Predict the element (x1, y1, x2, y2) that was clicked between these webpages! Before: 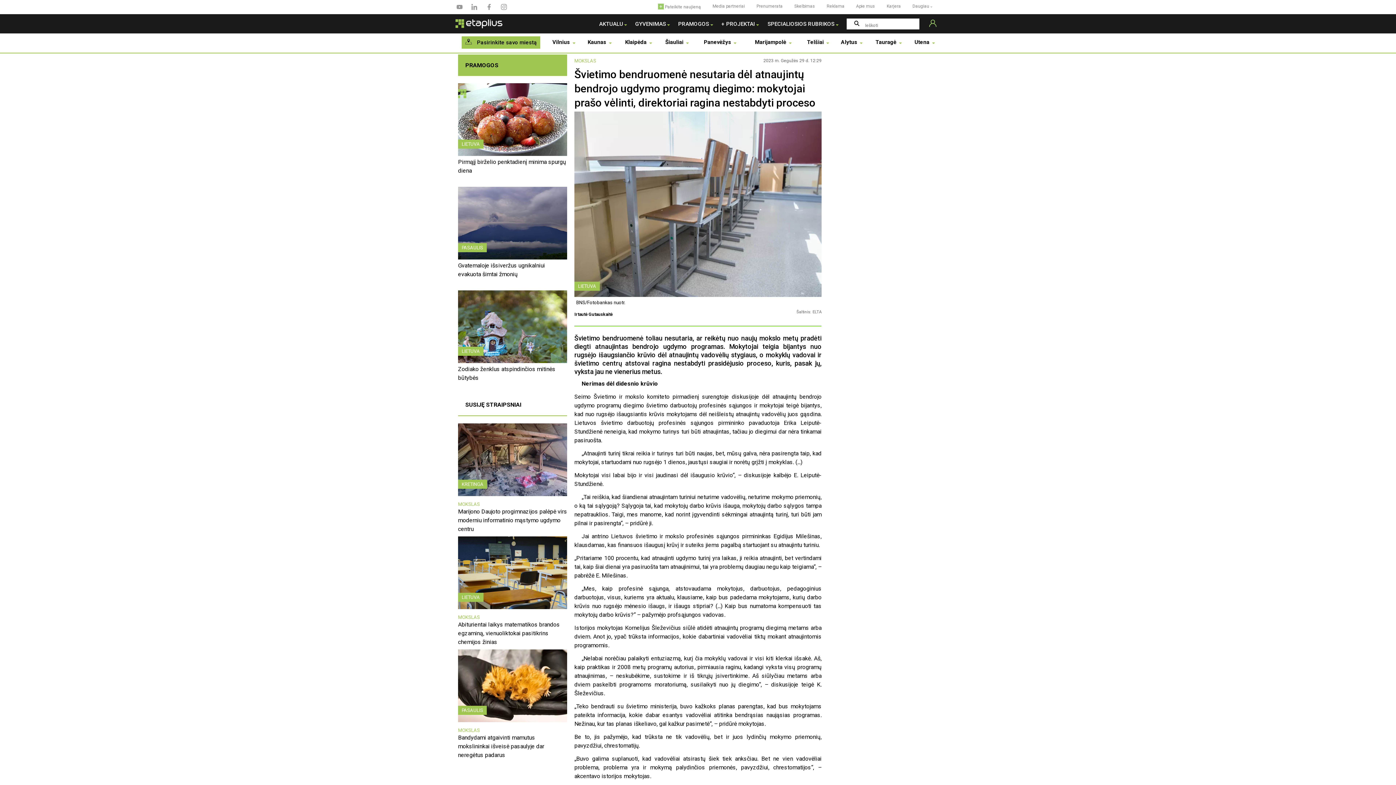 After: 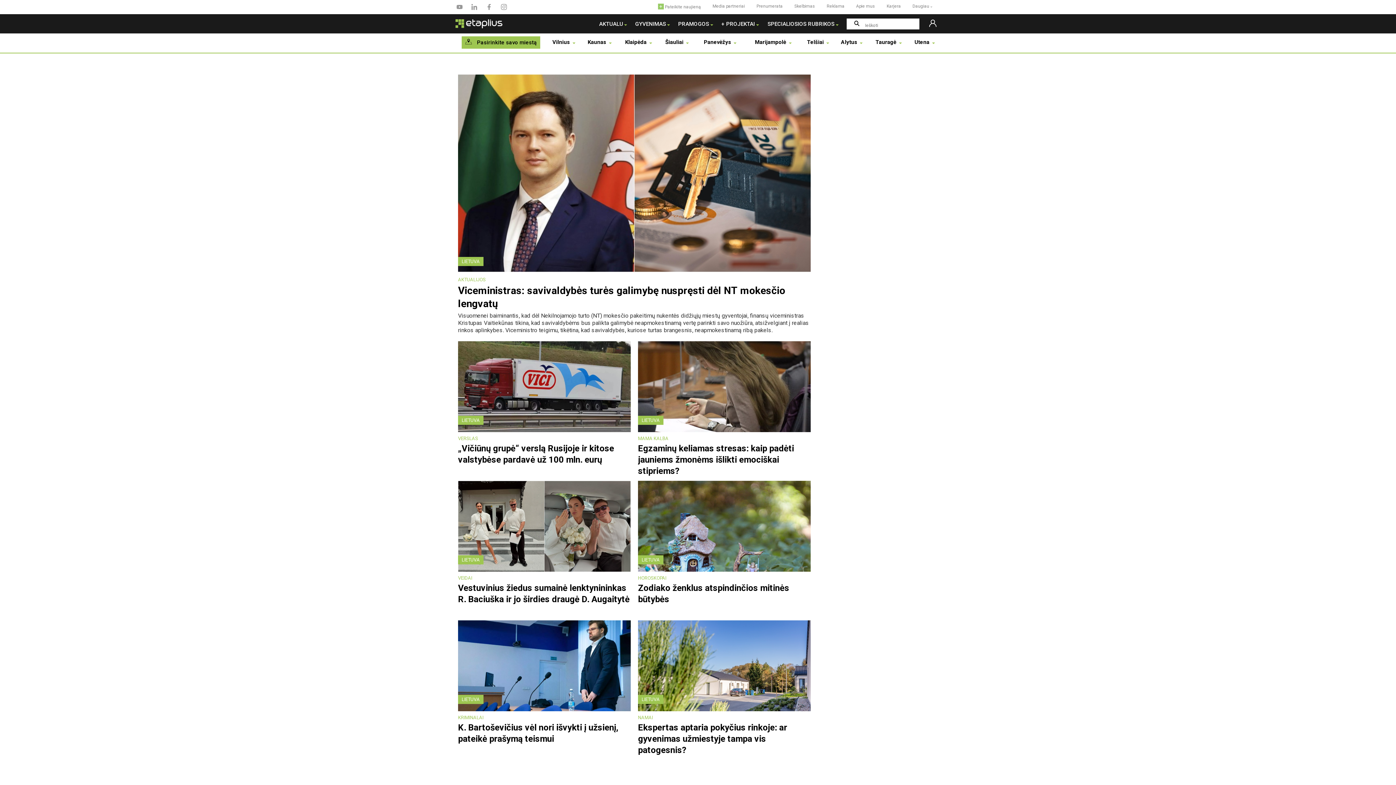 Action: bbox: (886, 3, 901, 8) label: Karjera